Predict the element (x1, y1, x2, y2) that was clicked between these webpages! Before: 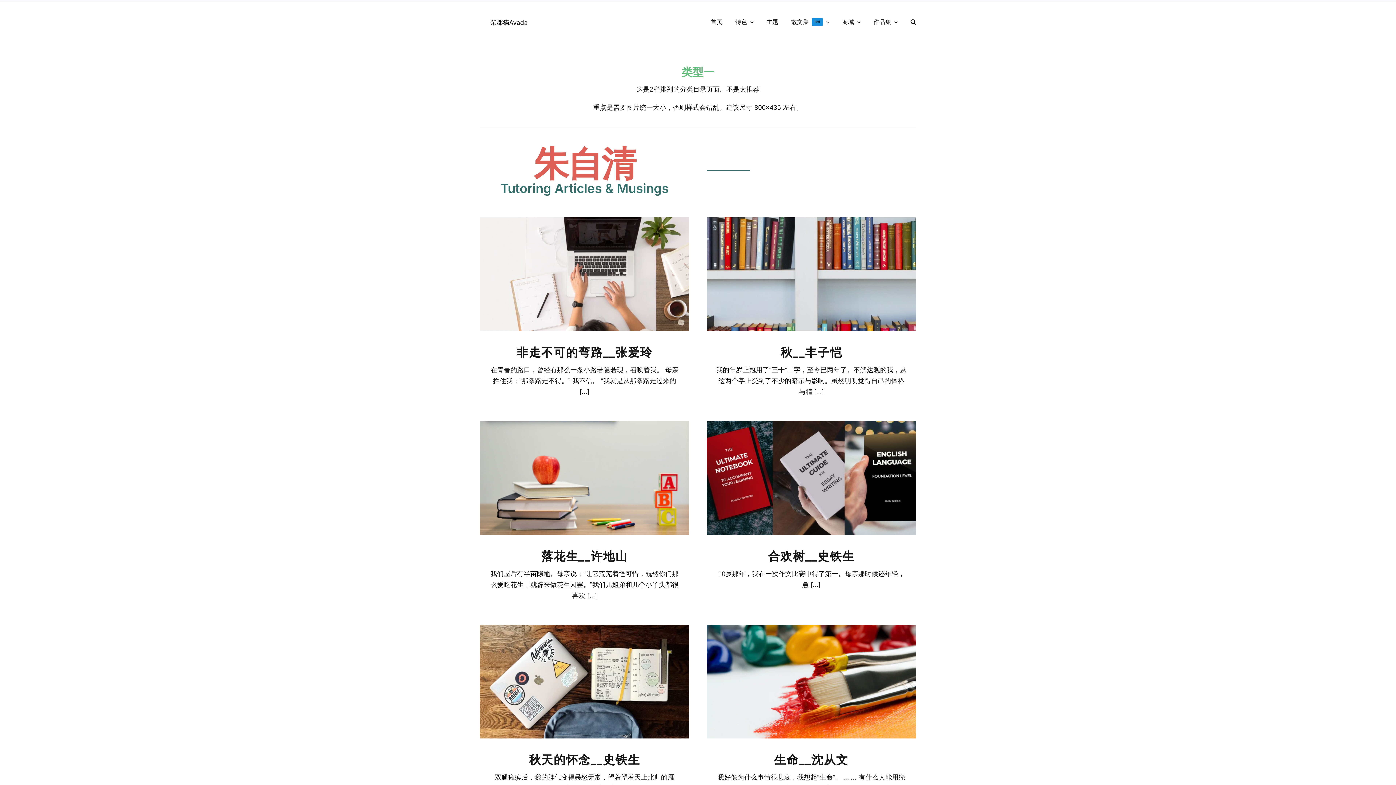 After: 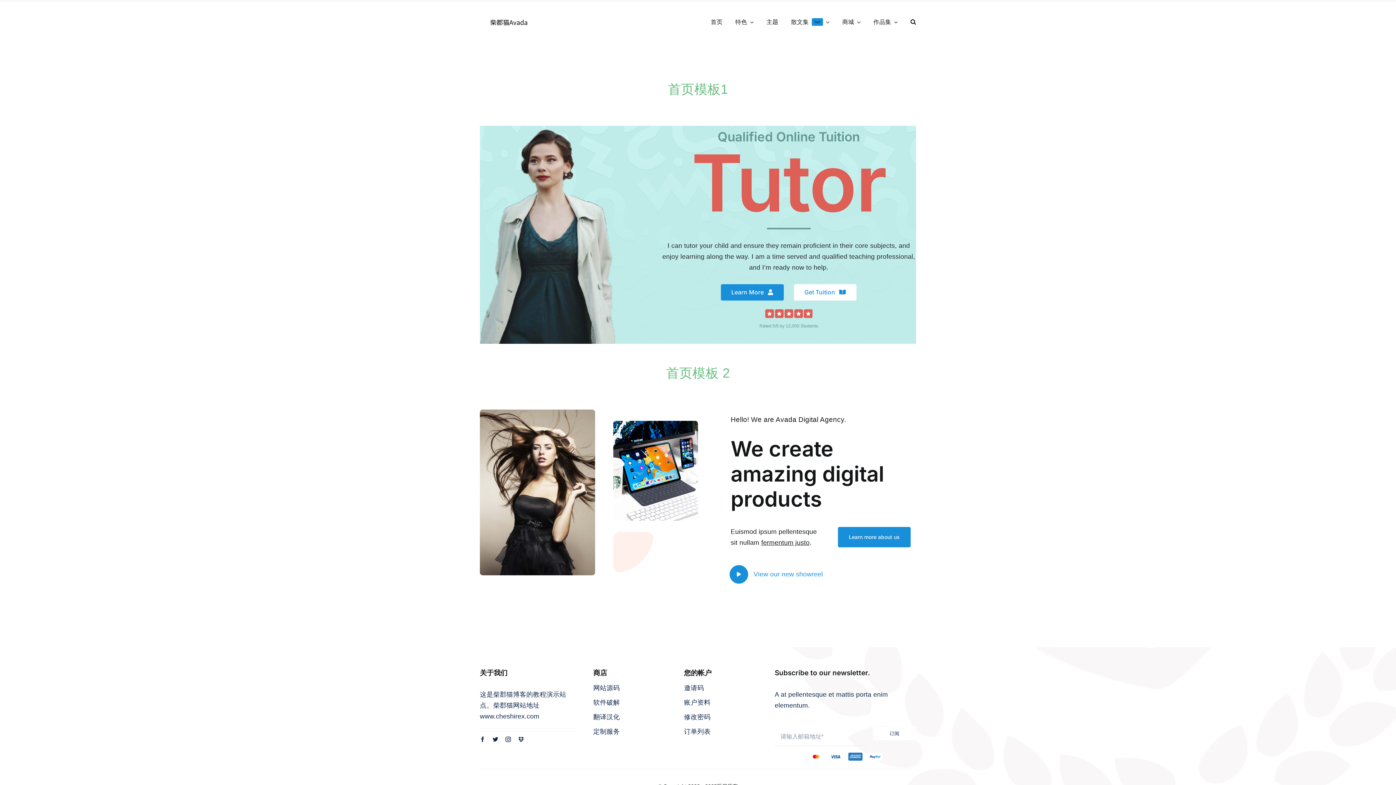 Action: label: 主题 bbox: (766, 9, 778, 32)